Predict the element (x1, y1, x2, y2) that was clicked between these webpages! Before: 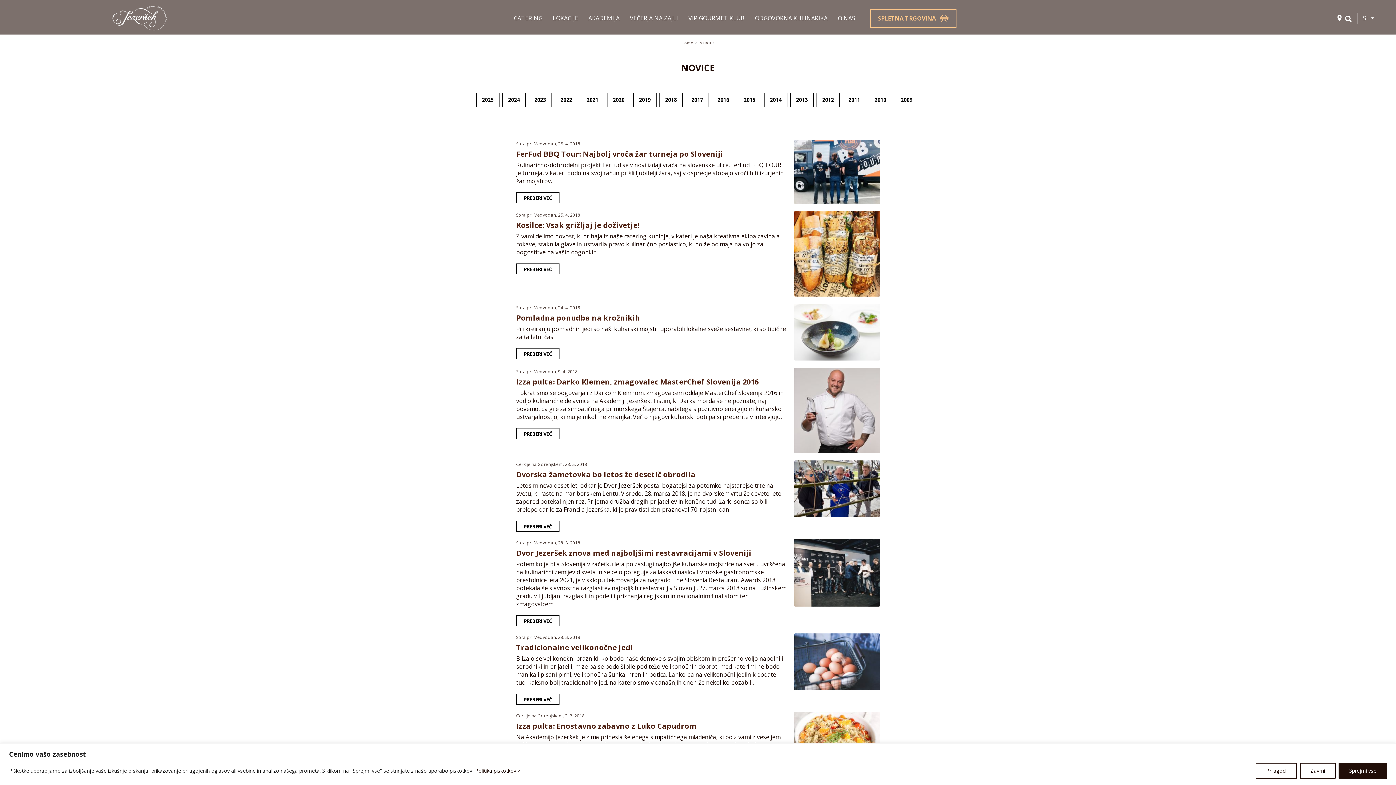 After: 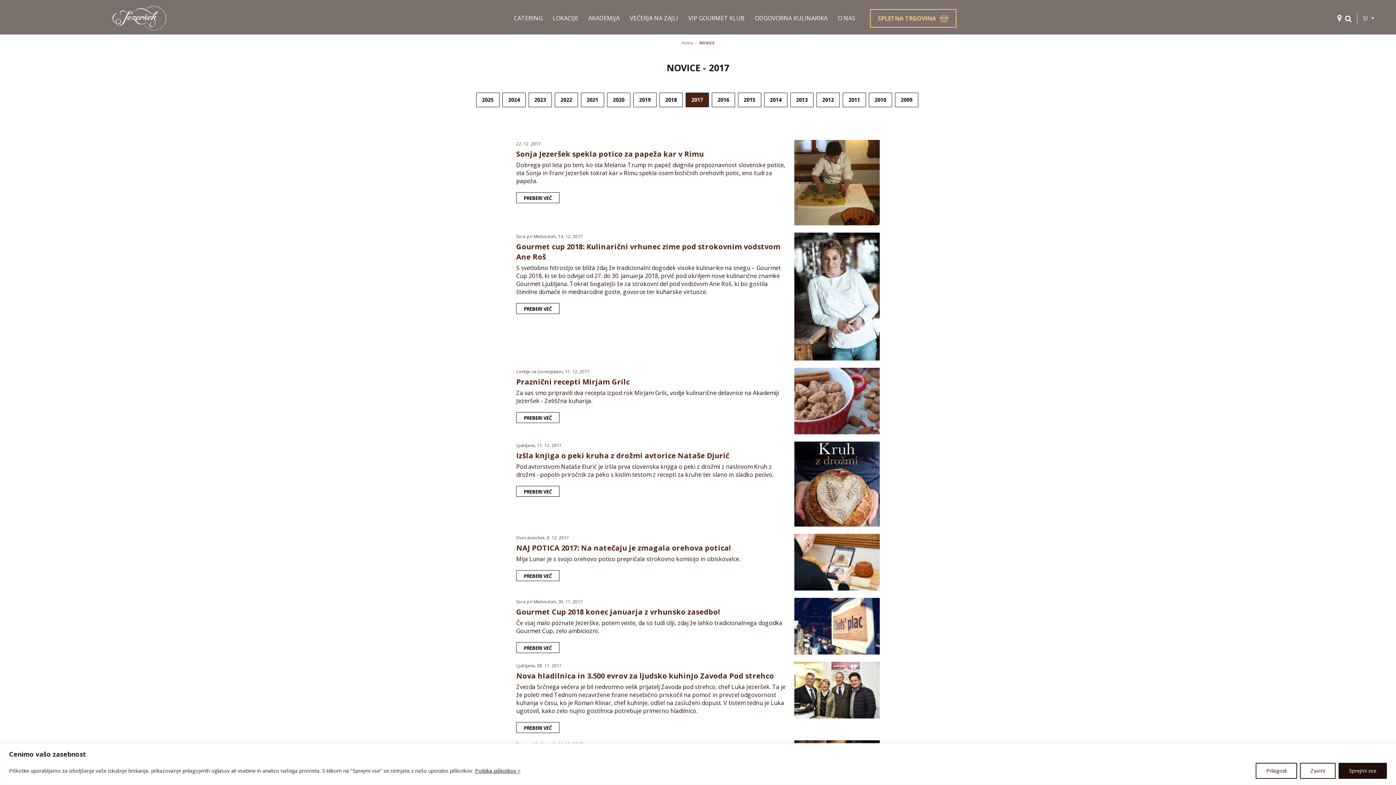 Action: bbox: (685, 92, 709, 107) label: 2017